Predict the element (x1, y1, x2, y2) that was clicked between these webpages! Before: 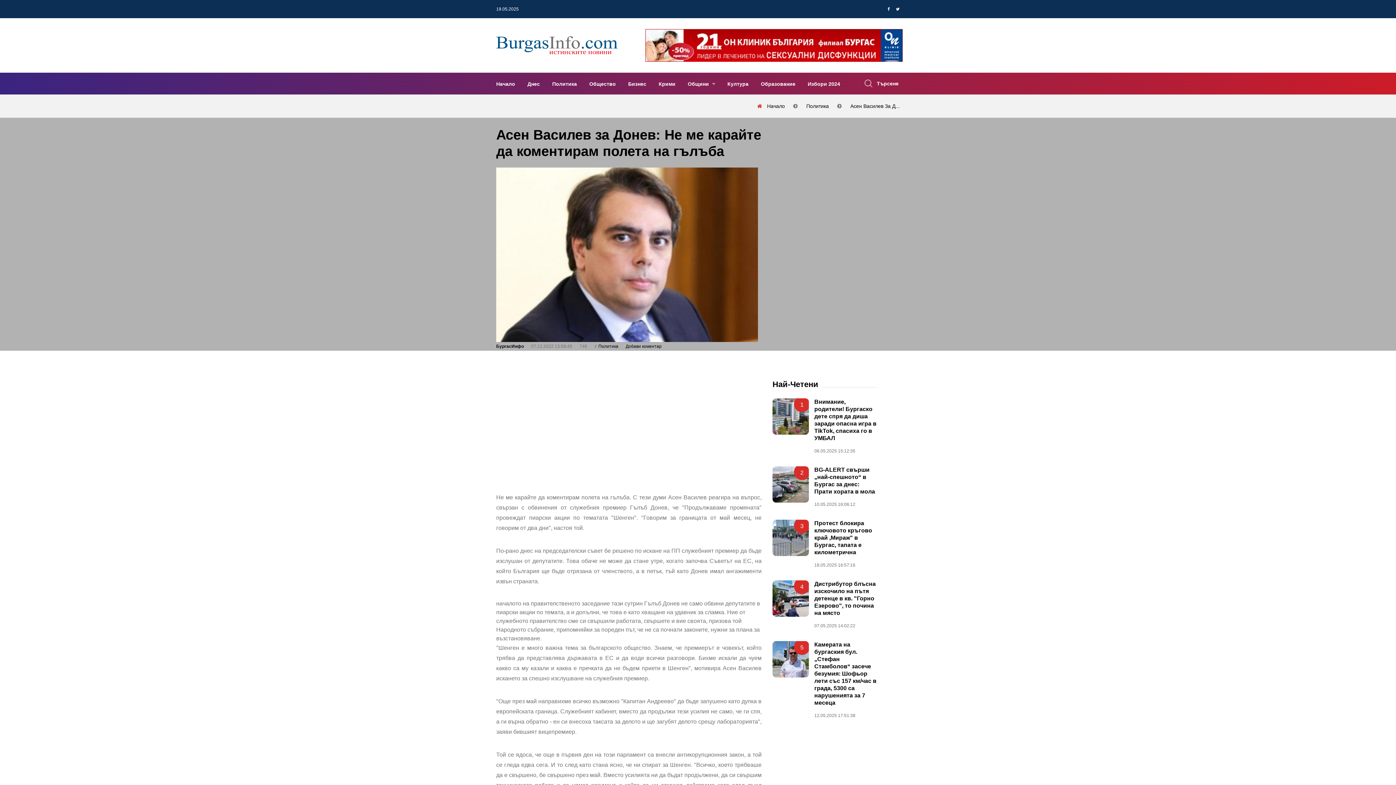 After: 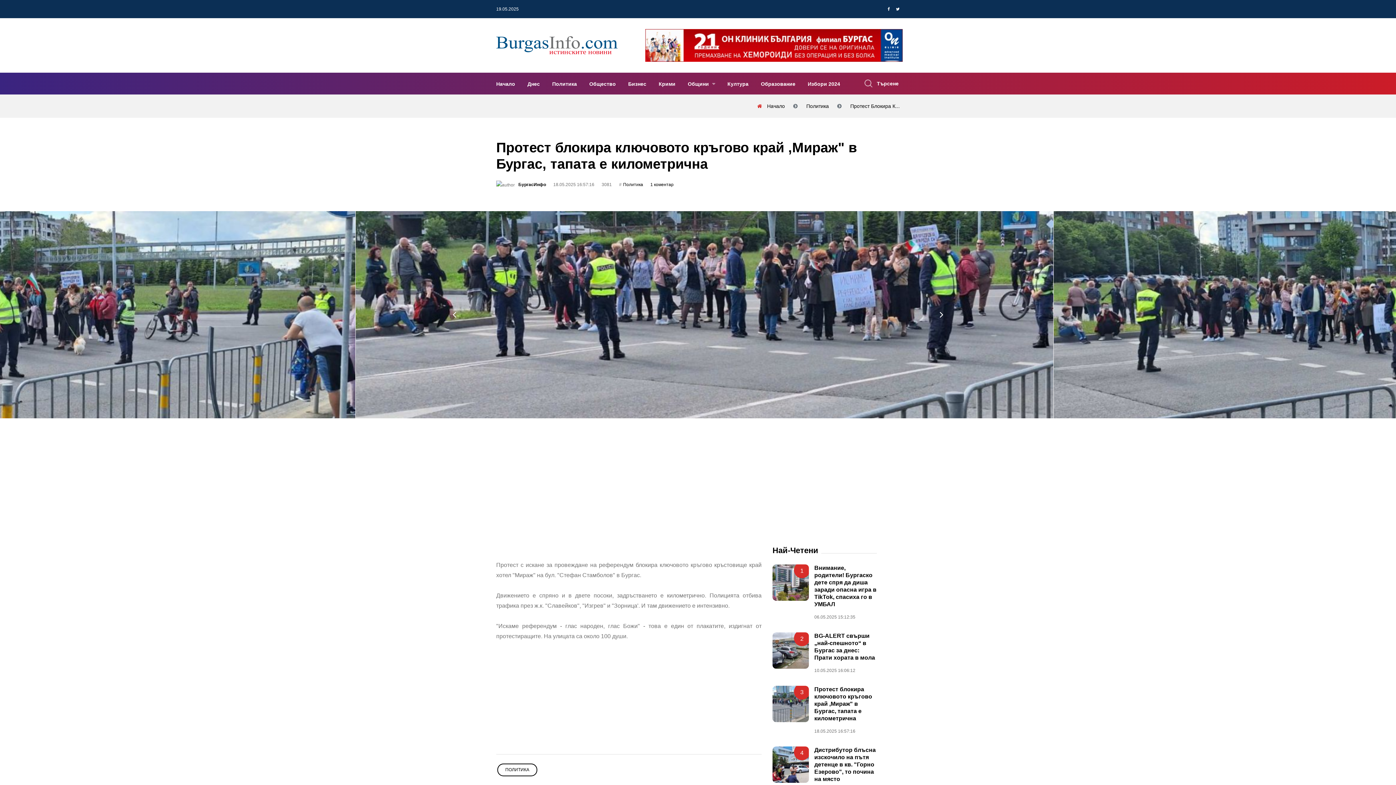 Action: bbox: (772, 520, 809, 556)